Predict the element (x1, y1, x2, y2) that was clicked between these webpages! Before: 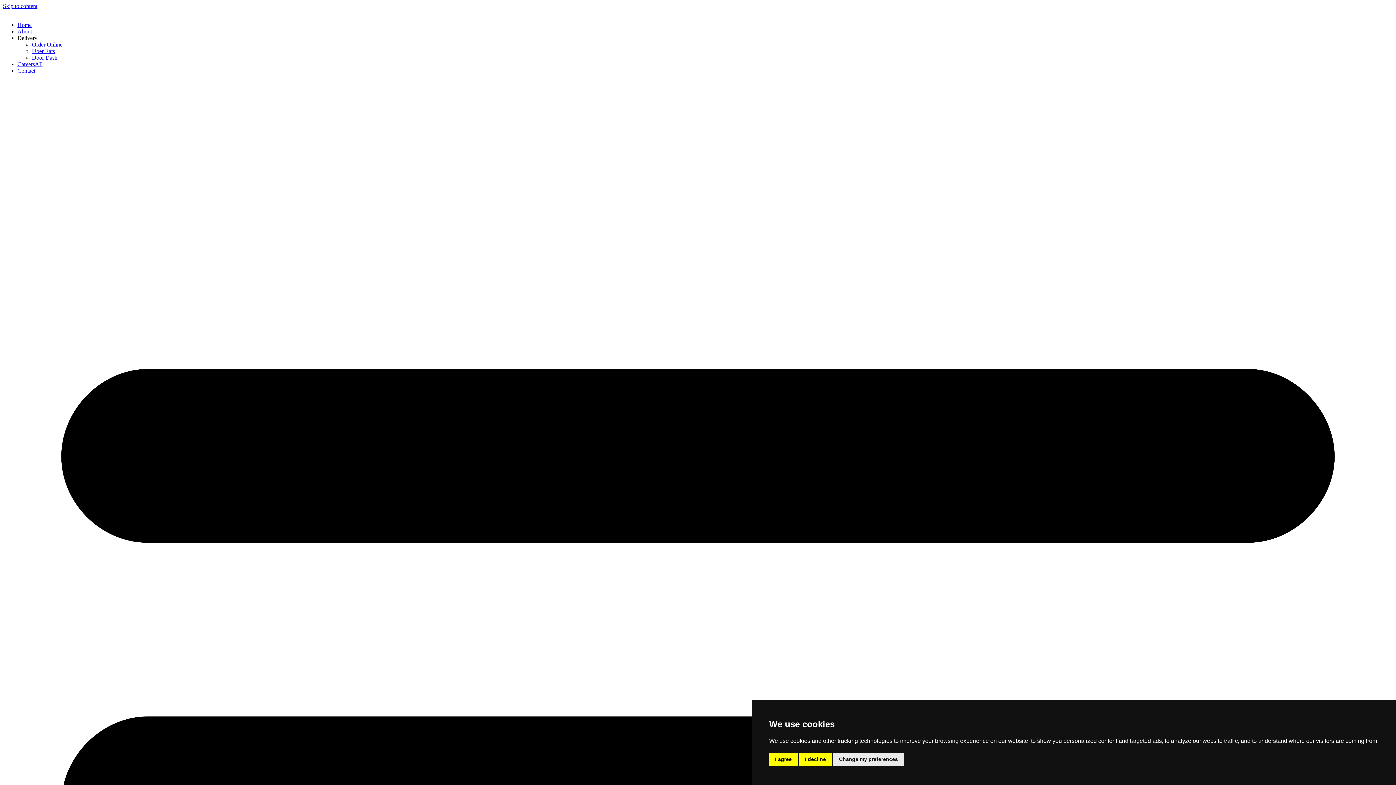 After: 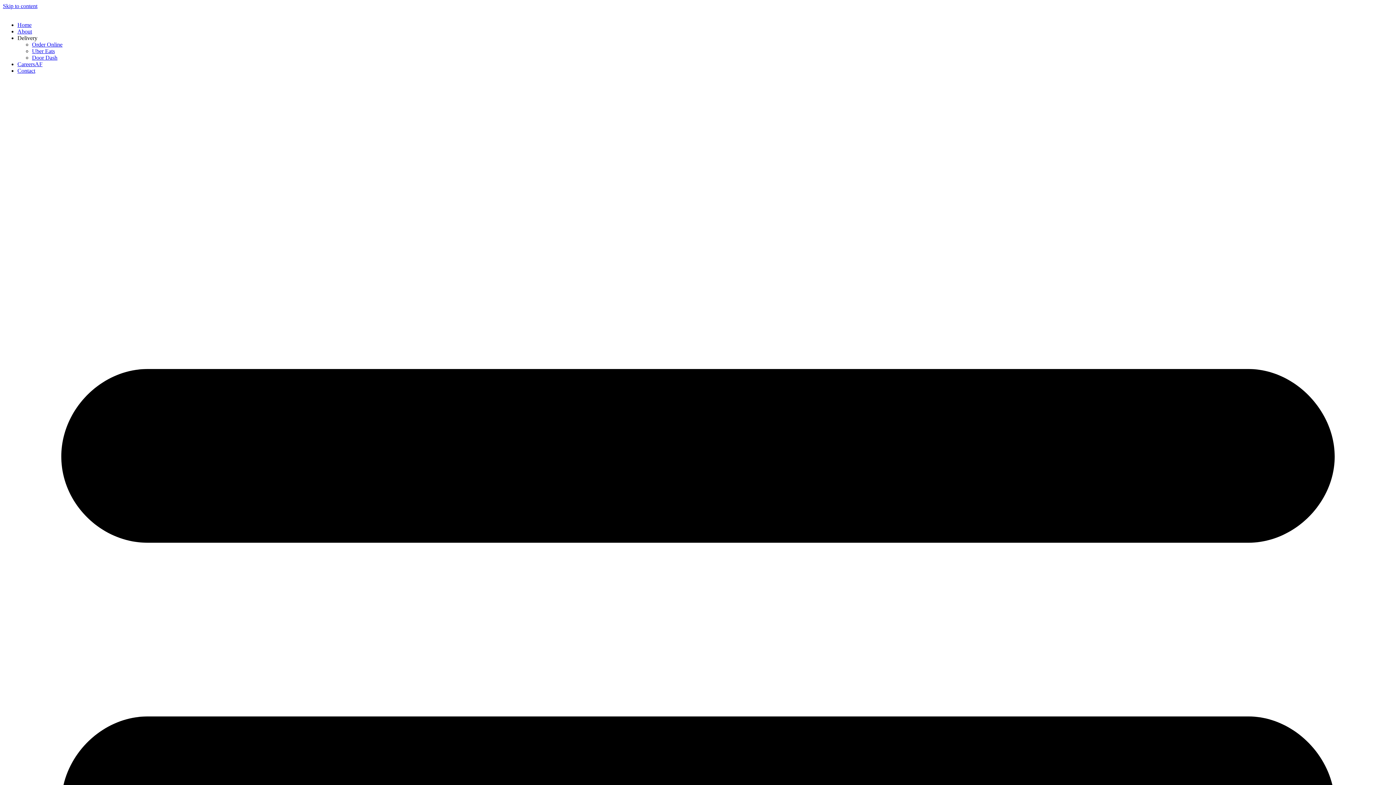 Action: label: Home bbox: (17, 21, 31, 28)